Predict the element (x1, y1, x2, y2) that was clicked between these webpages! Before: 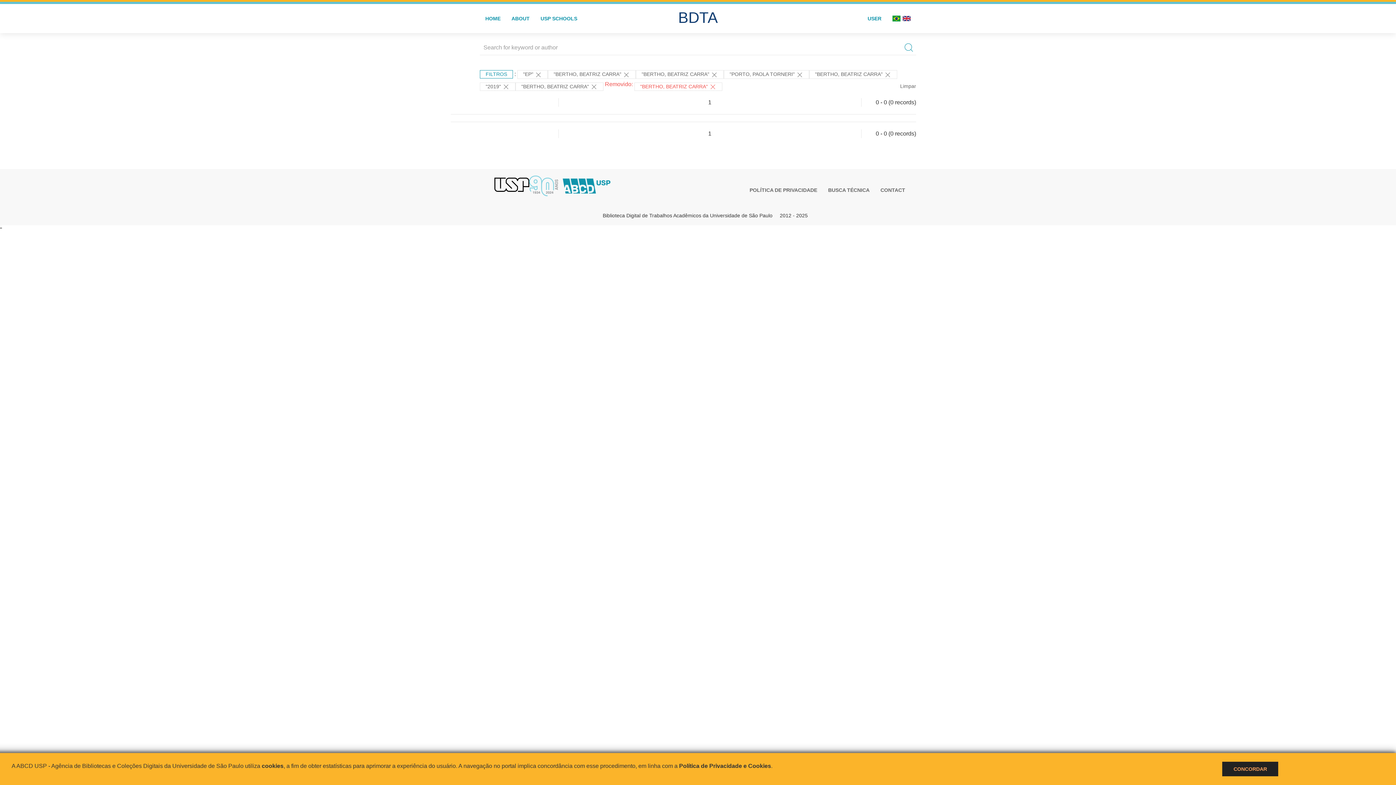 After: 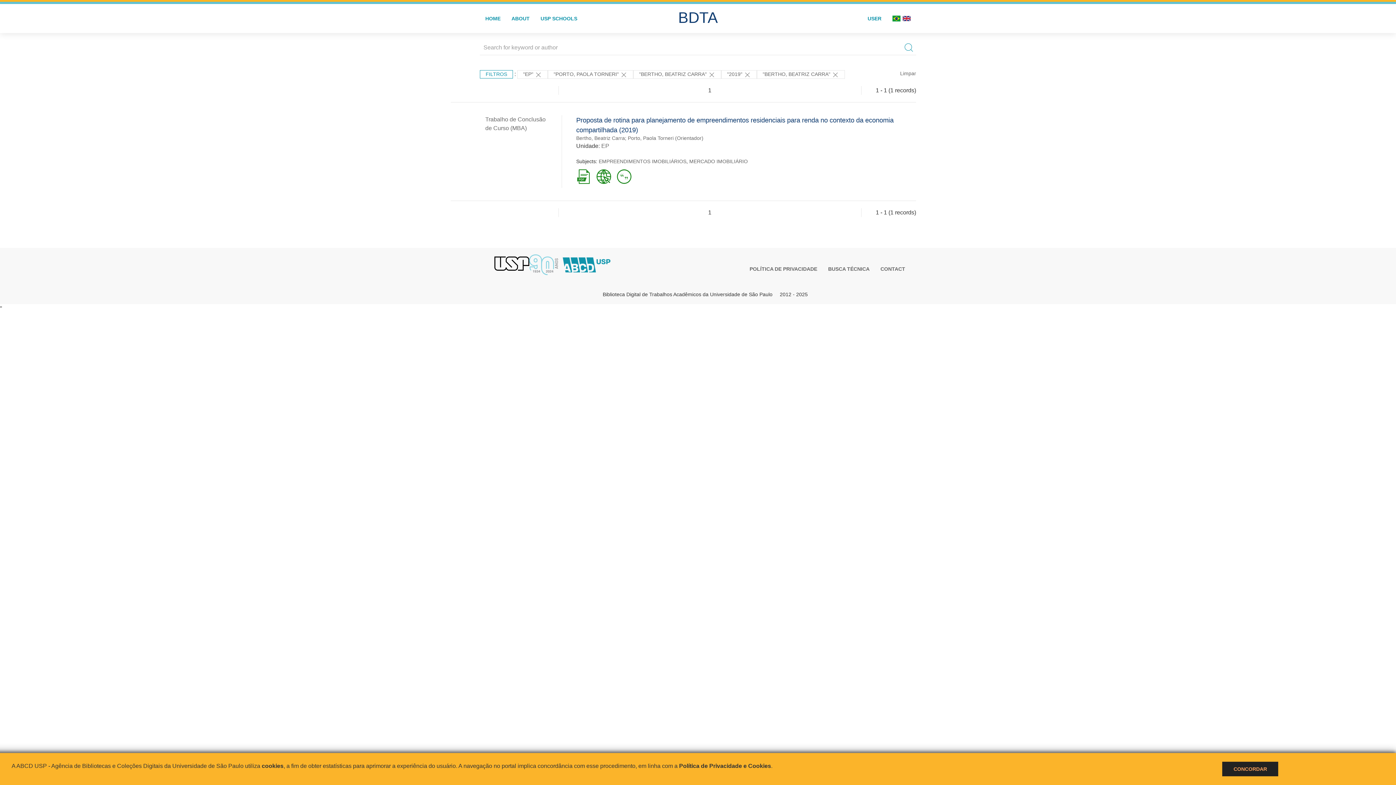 Action: label: "BERTHO, BEATRIZ CARRA"  bbox: (636, 70, 724, 78)